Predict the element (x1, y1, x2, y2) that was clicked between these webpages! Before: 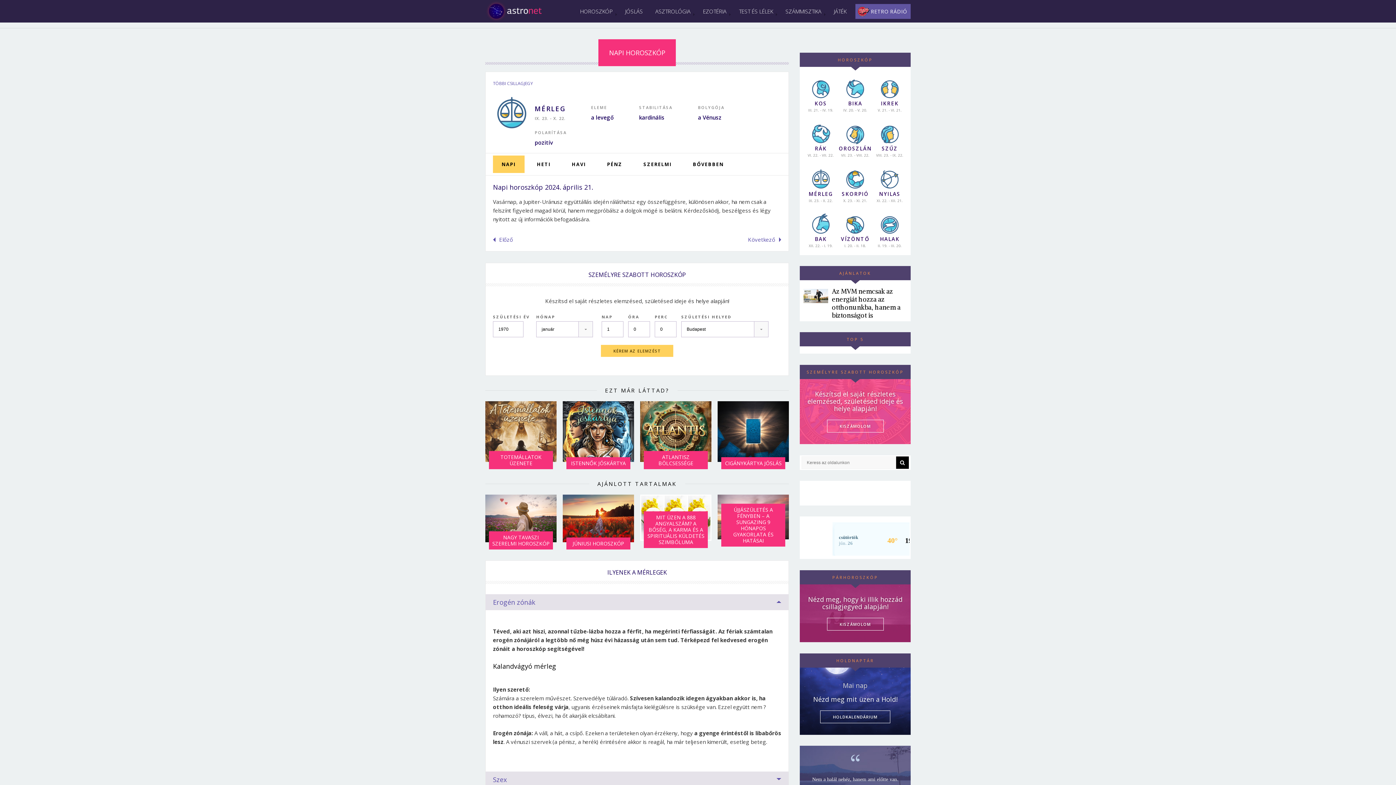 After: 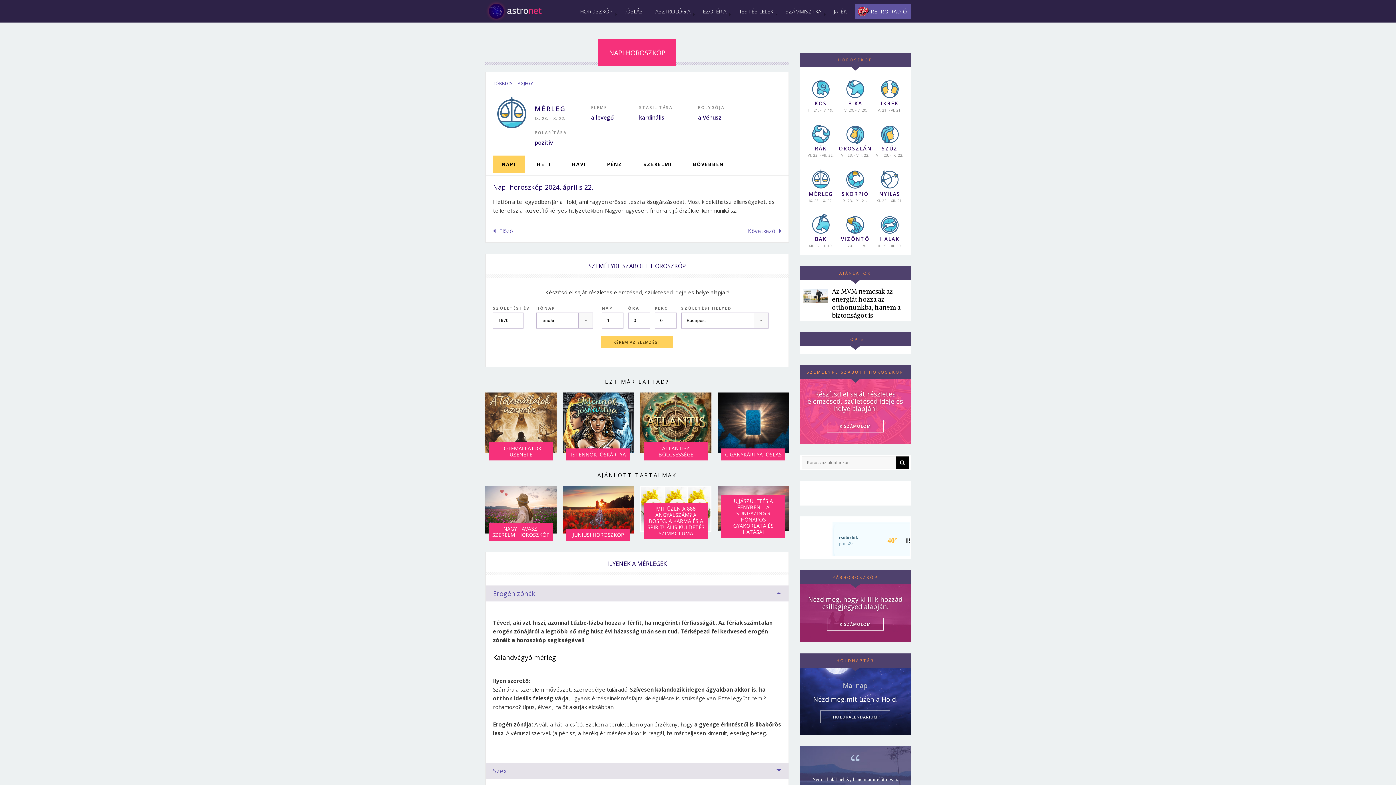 Action: label: Következő  bbox: (748, 235, 781, 243)